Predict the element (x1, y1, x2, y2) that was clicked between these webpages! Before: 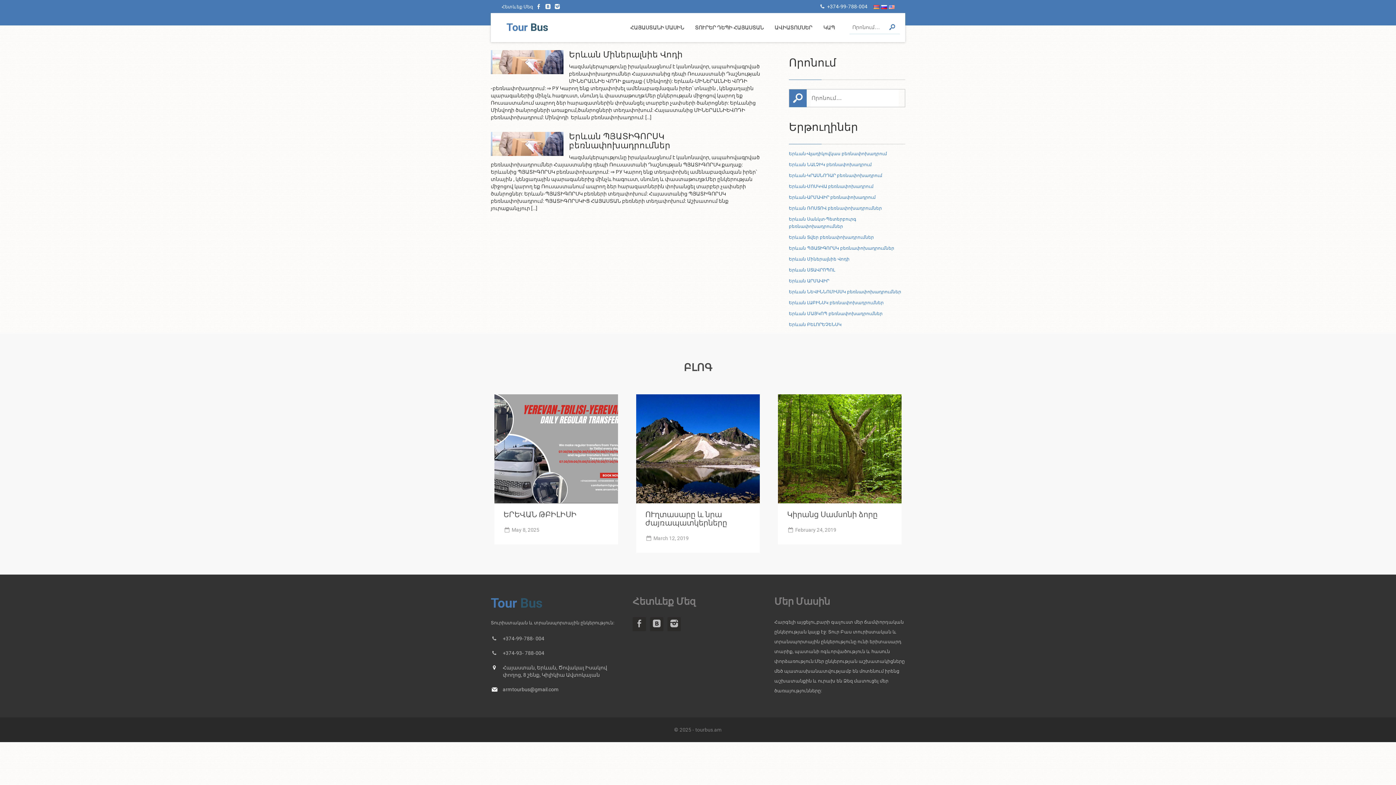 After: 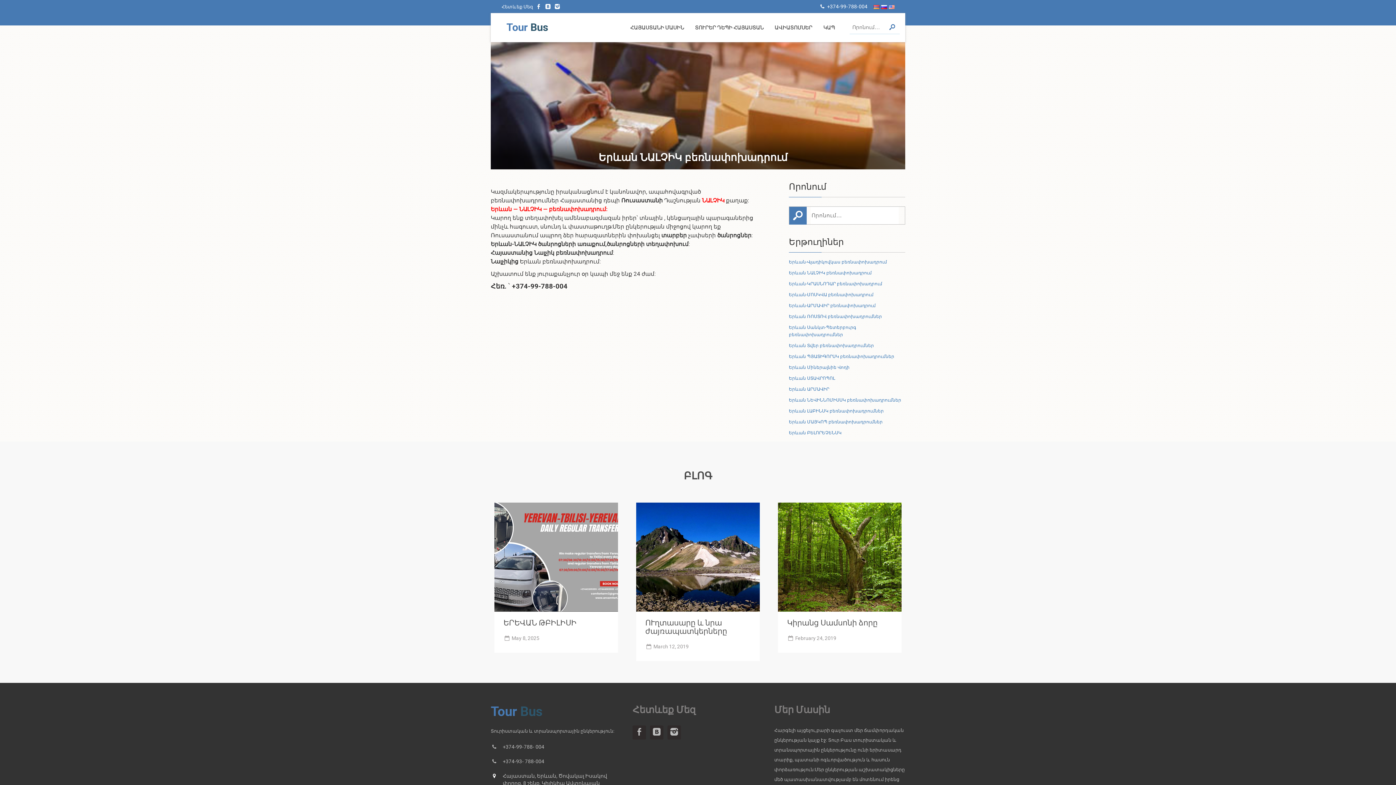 Action: bbox: (789, 162, 872, 167) label: Երևան ՆԱԼՉԻԿ բեռնափոխադրում